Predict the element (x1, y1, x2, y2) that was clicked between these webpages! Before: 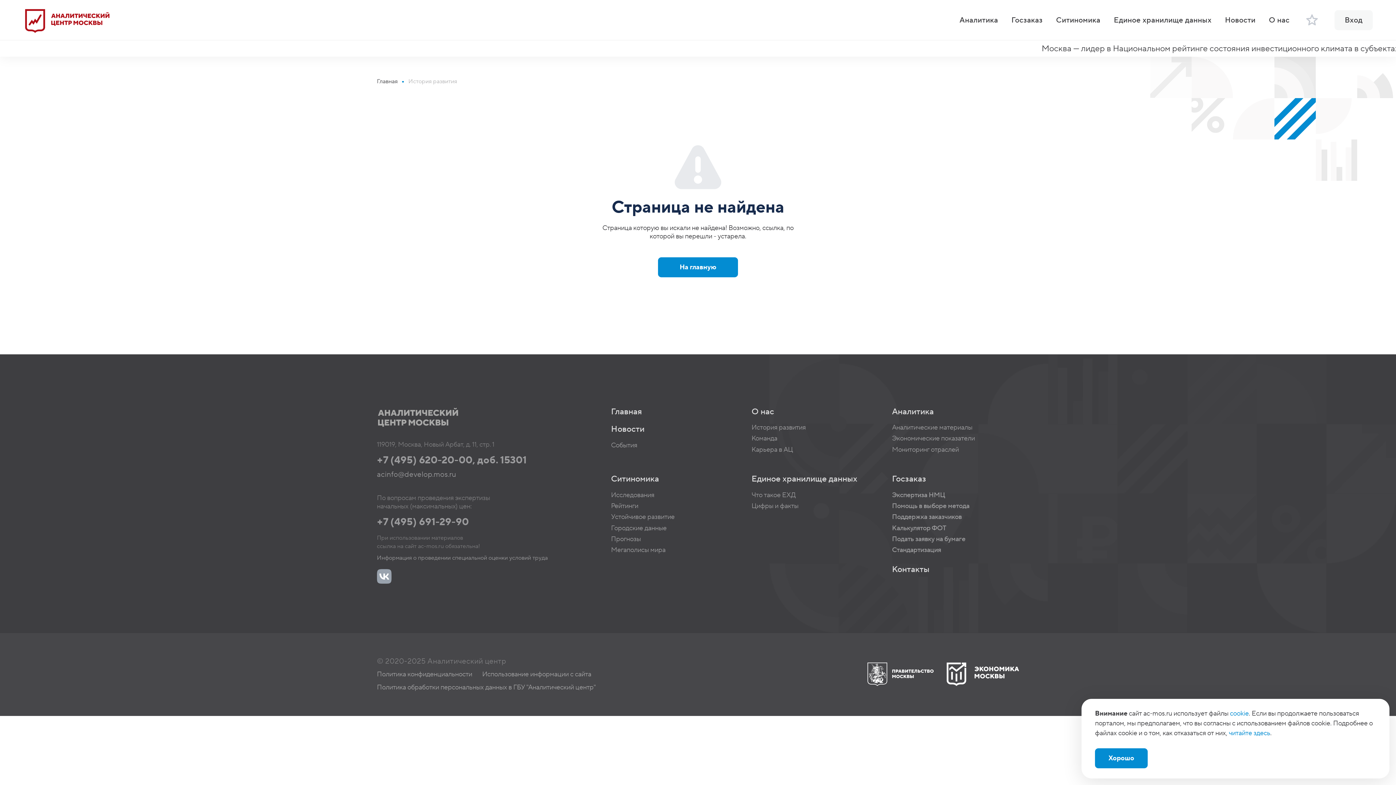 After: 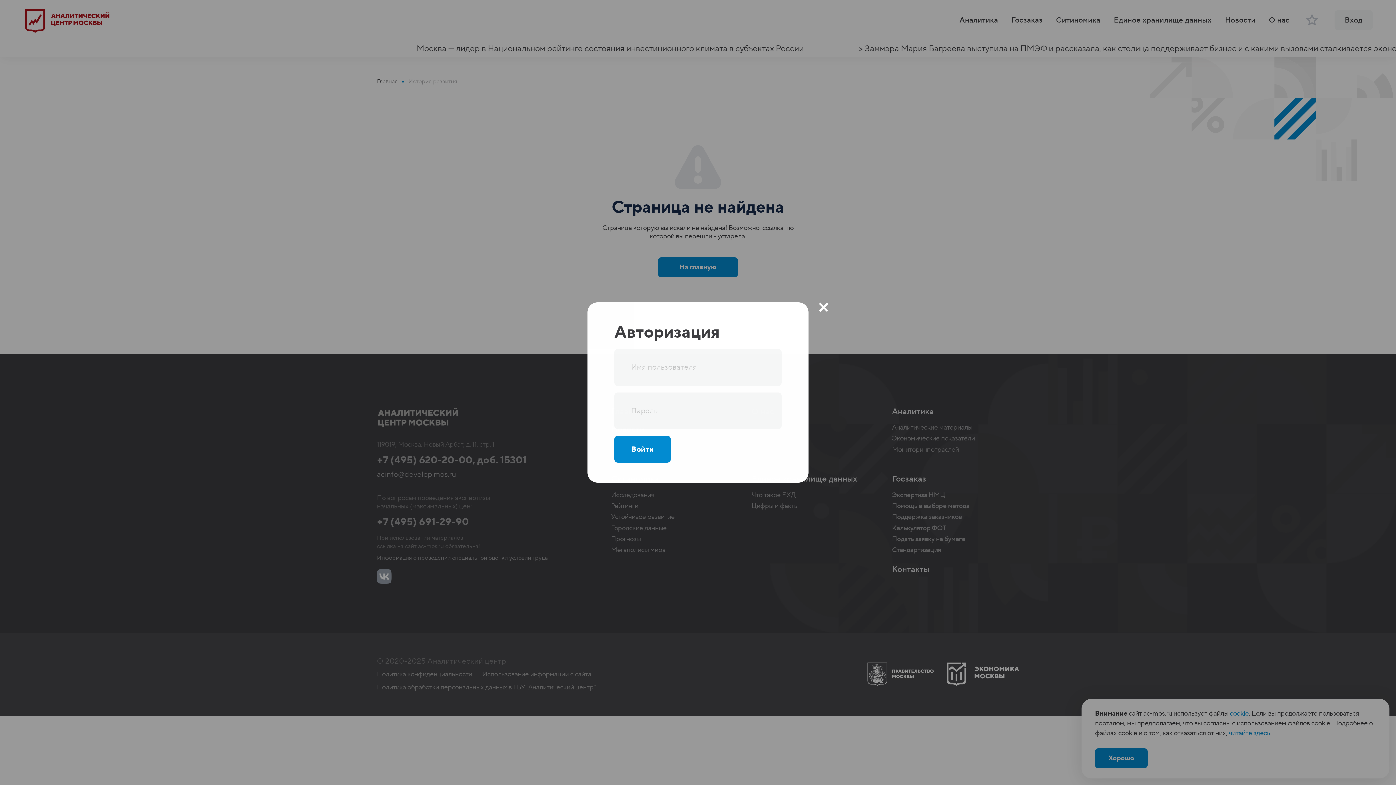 Action: label: Вход bbox: (1335, 10, 1372, 30)